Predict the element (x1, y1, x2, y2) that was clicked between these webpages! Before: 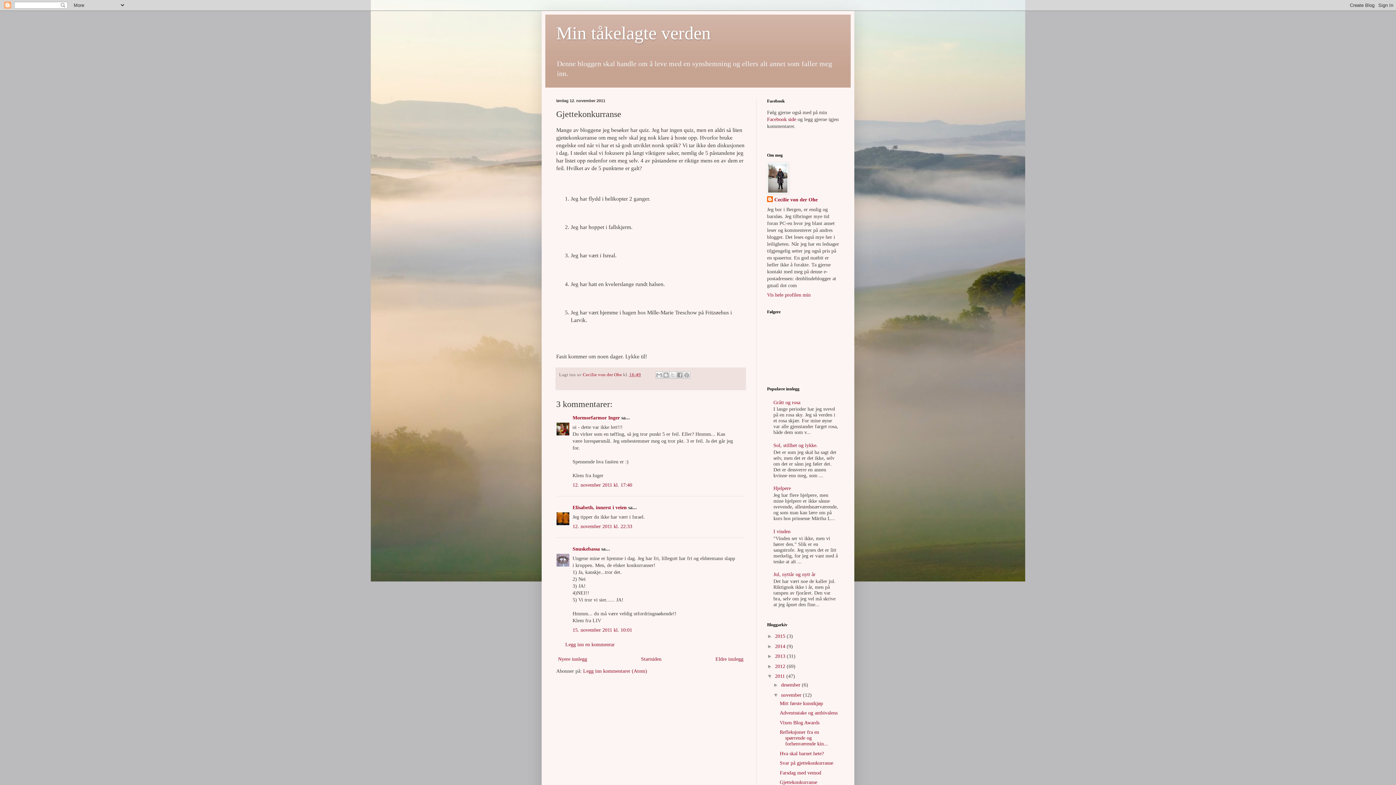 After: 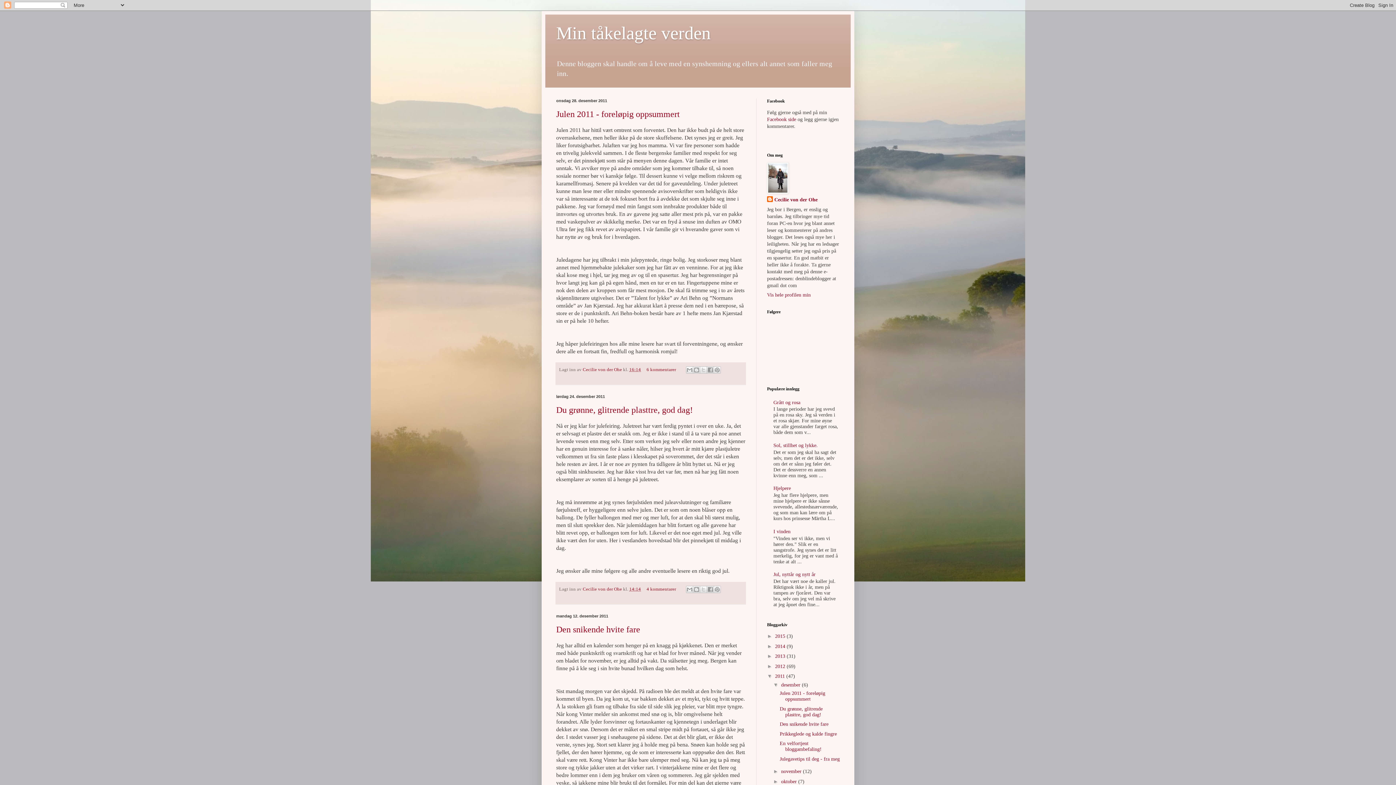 Action: label: 2011  bbox: (775, 673, 786, 679)